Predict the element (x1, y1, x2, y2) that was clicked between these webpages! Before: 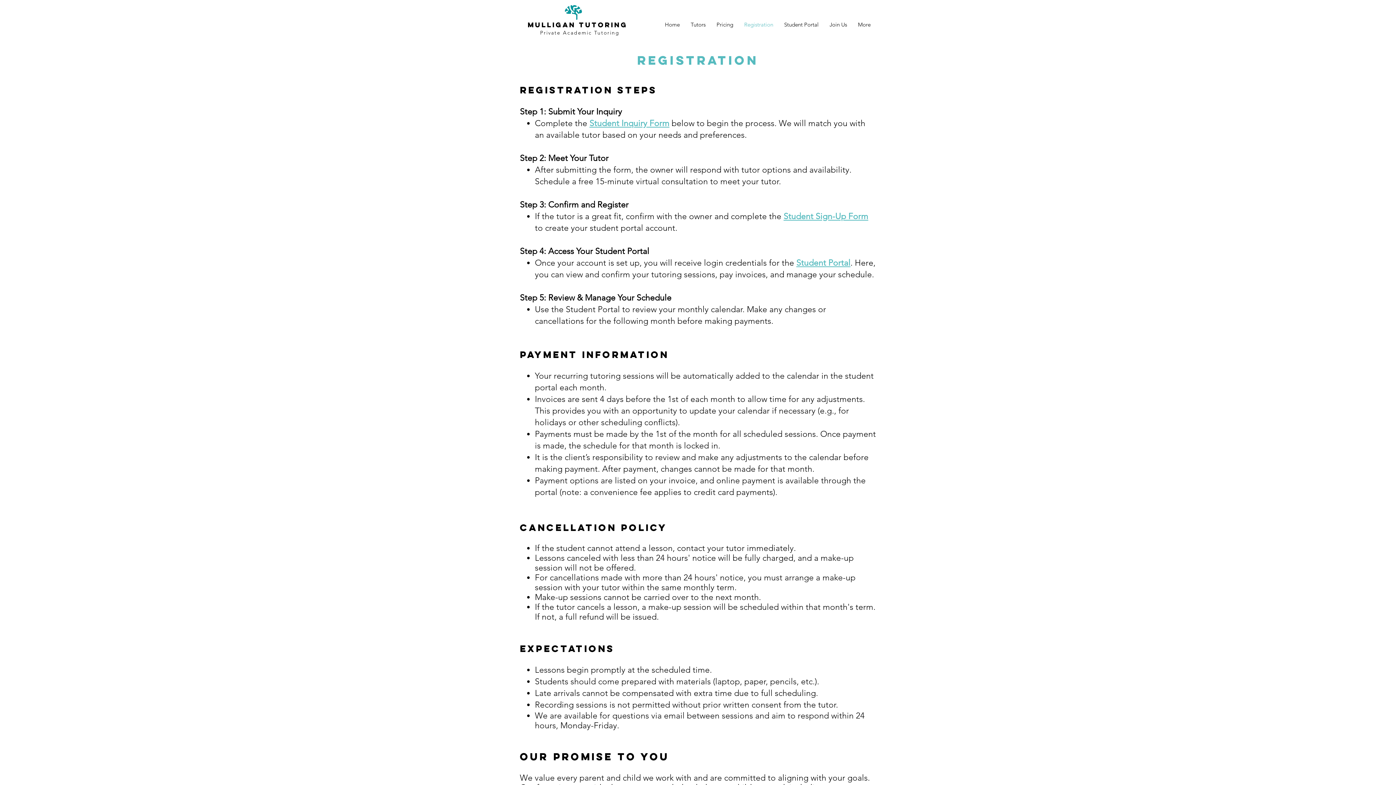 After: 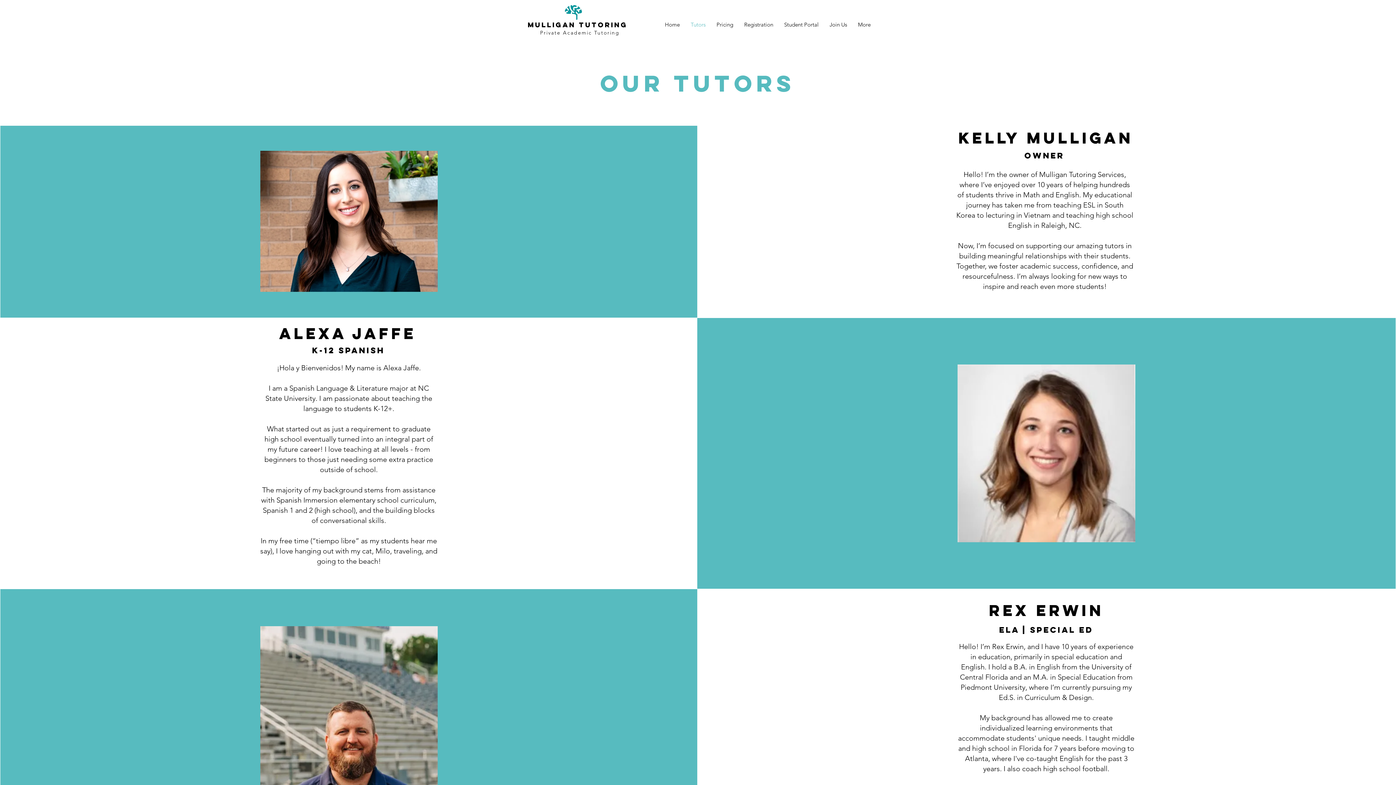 Action: bbox: (685, 15, 711, 33) label: Tutors